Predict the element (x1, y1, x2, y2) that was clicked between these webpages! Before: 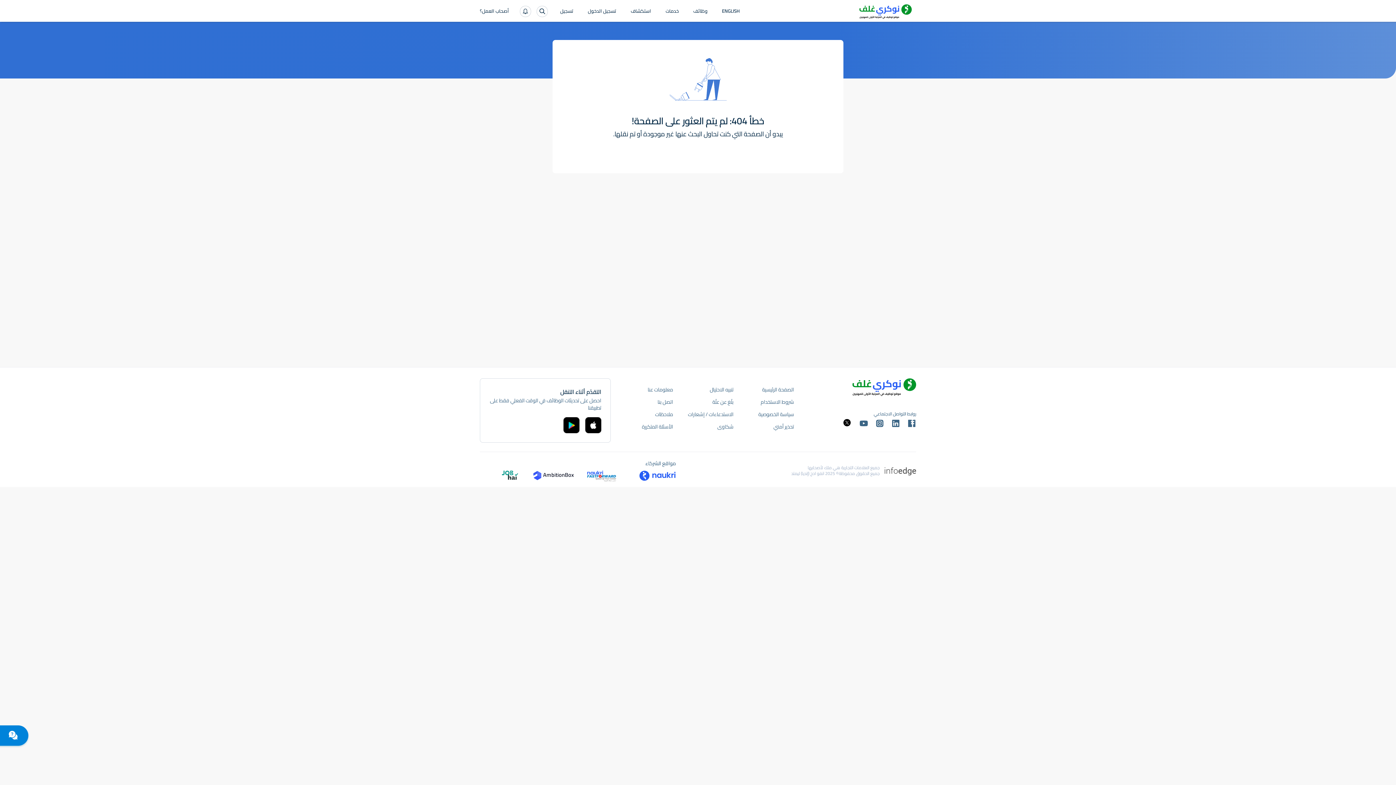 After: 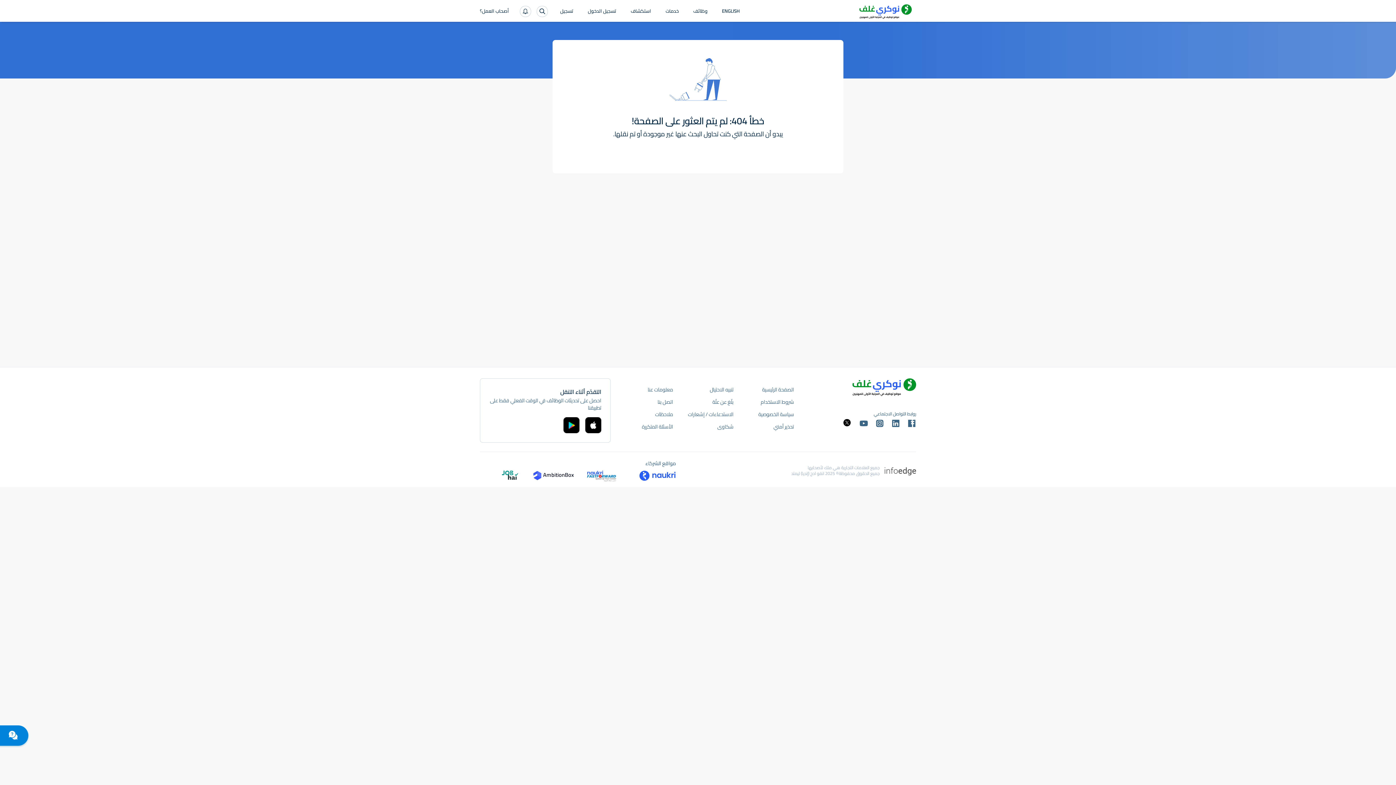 Action: label: اتصل بنا bbox: (657, 397, 673, 406)